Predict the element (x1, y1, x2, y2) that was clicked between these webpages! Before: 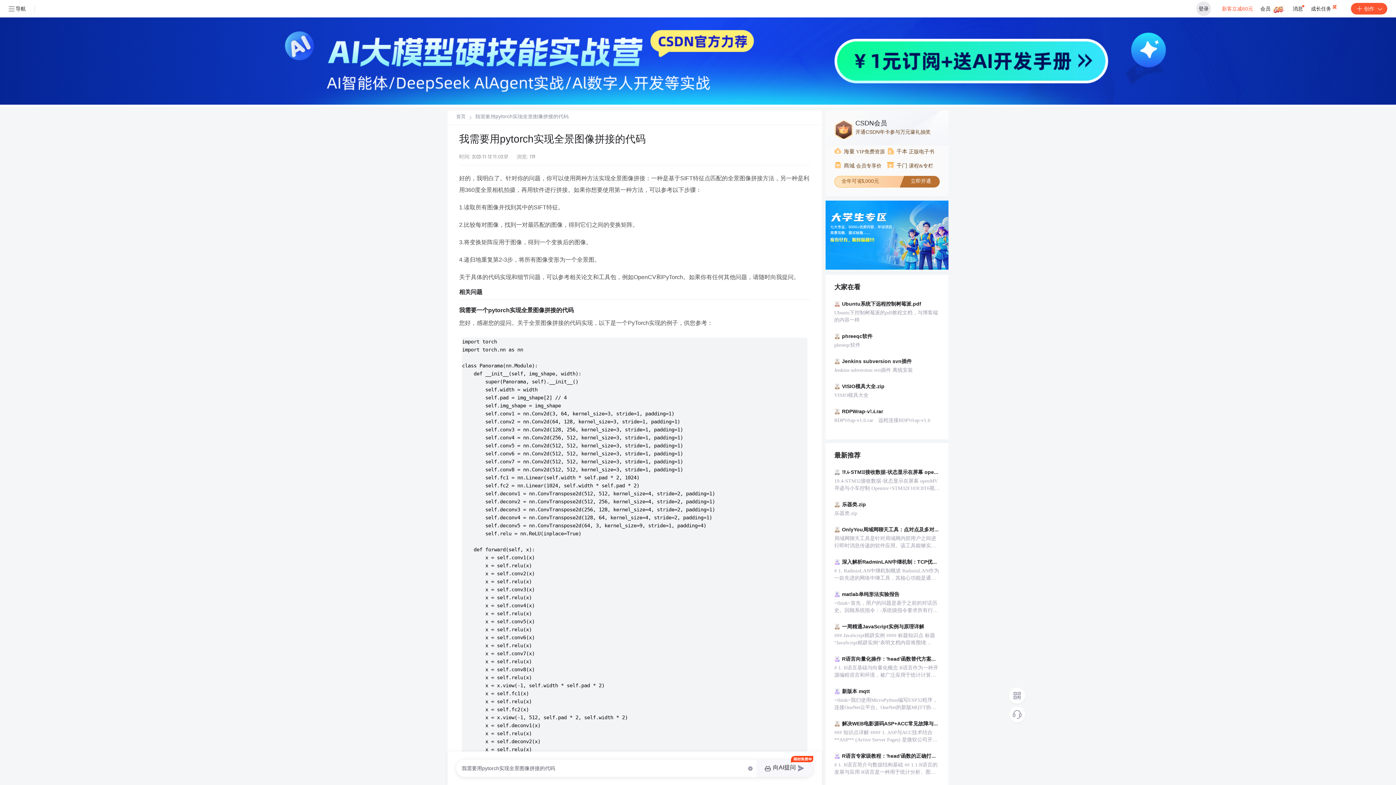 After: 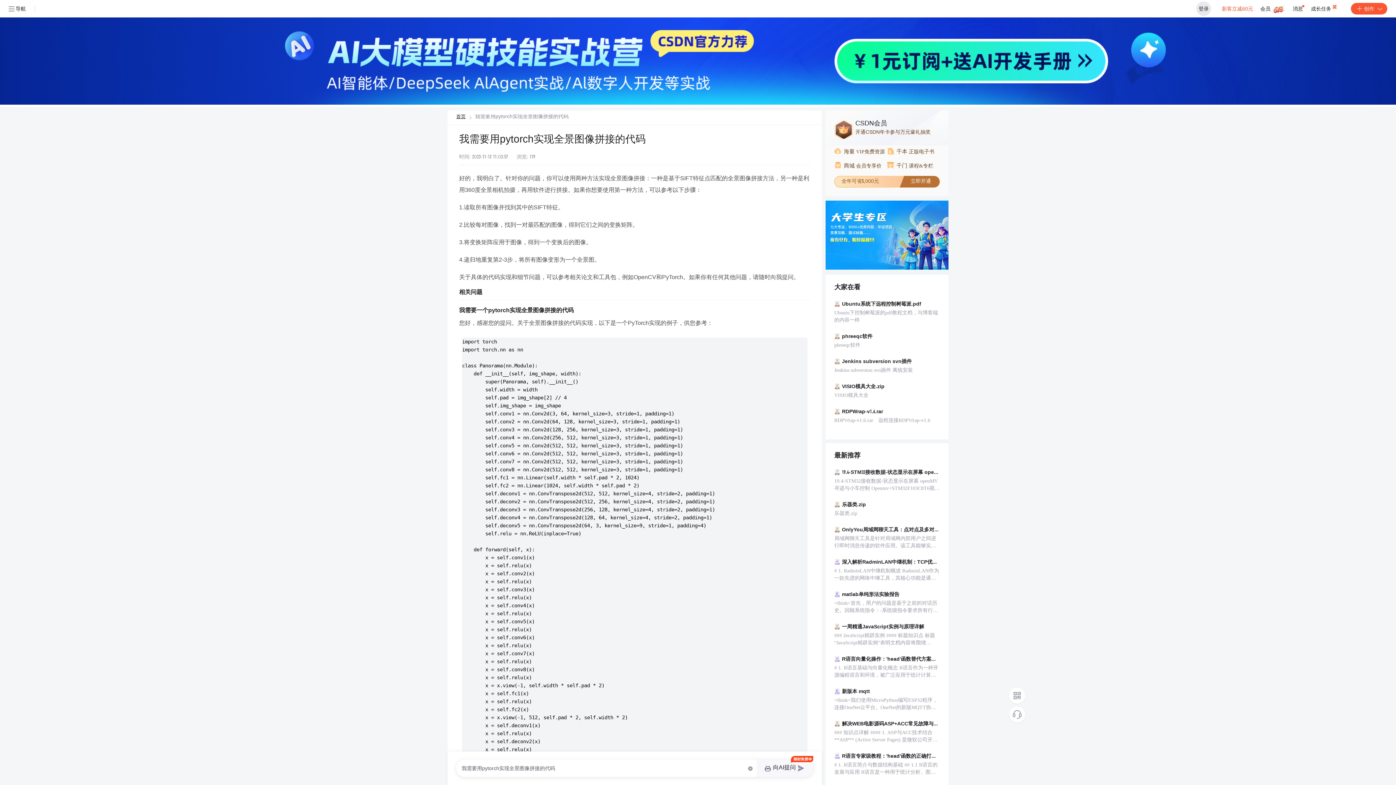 Action: bbox: (456, 114, 465, 119) label: 首页